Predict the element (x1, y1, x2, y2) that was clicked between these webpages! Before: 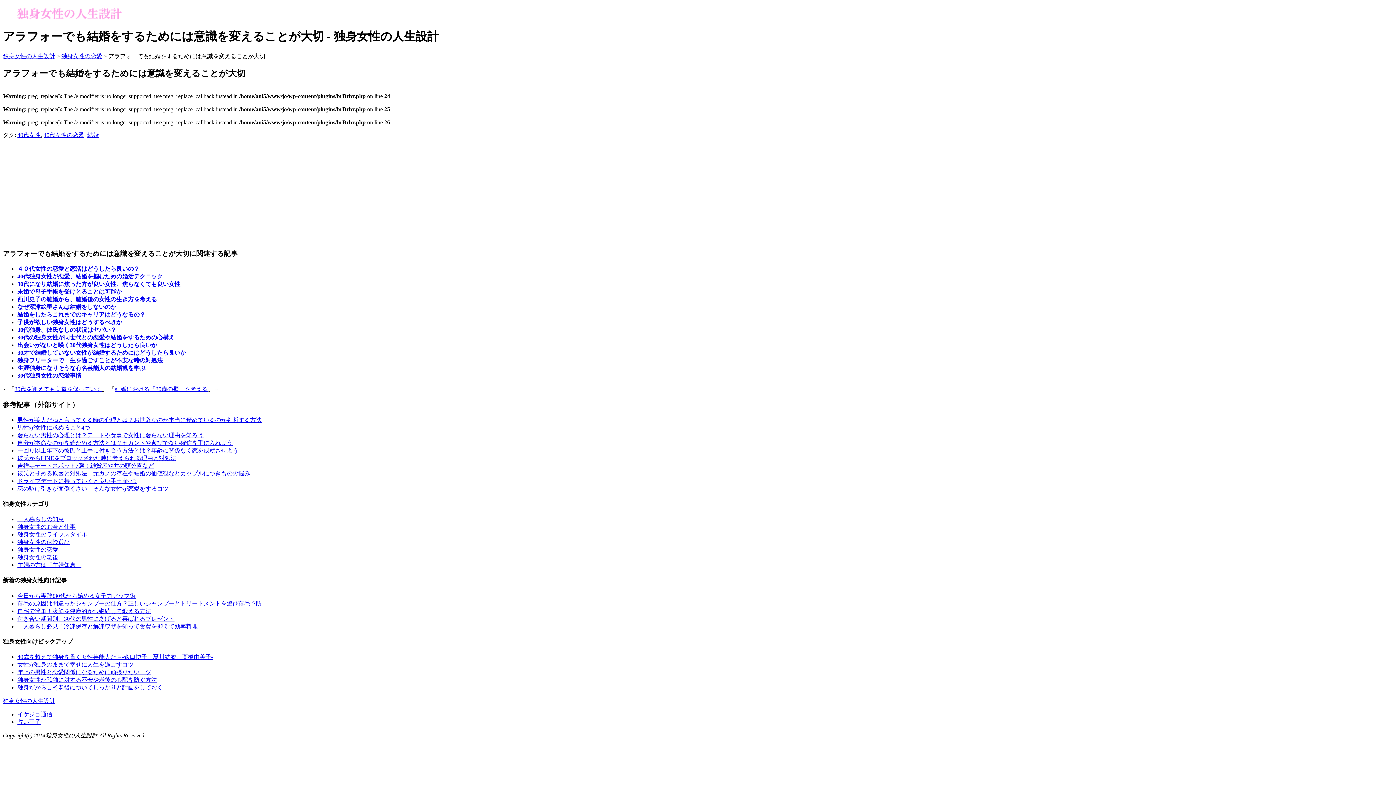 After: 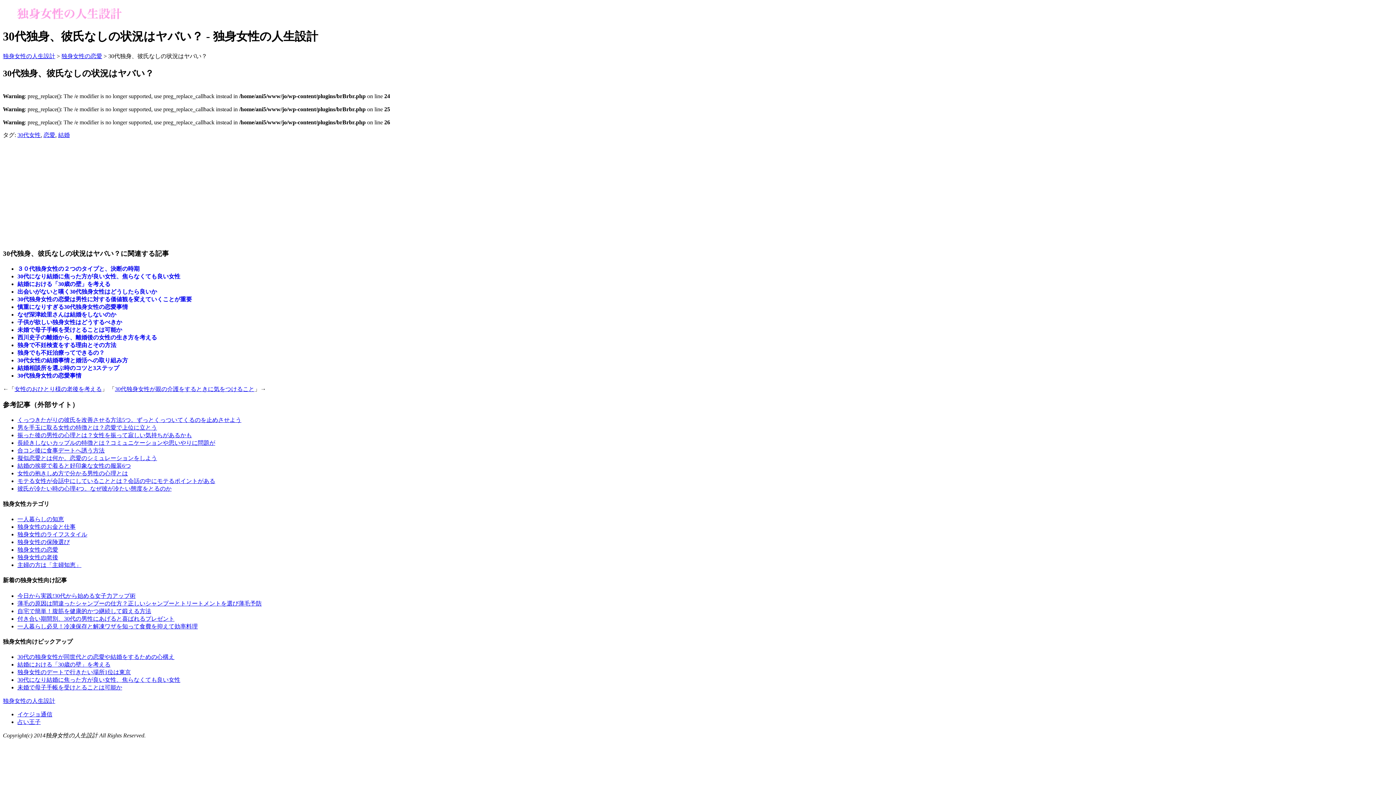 Action: label: 30代独身、彼氏なしの状況はヤバい？ bbox: (17, 326, 116, 333)